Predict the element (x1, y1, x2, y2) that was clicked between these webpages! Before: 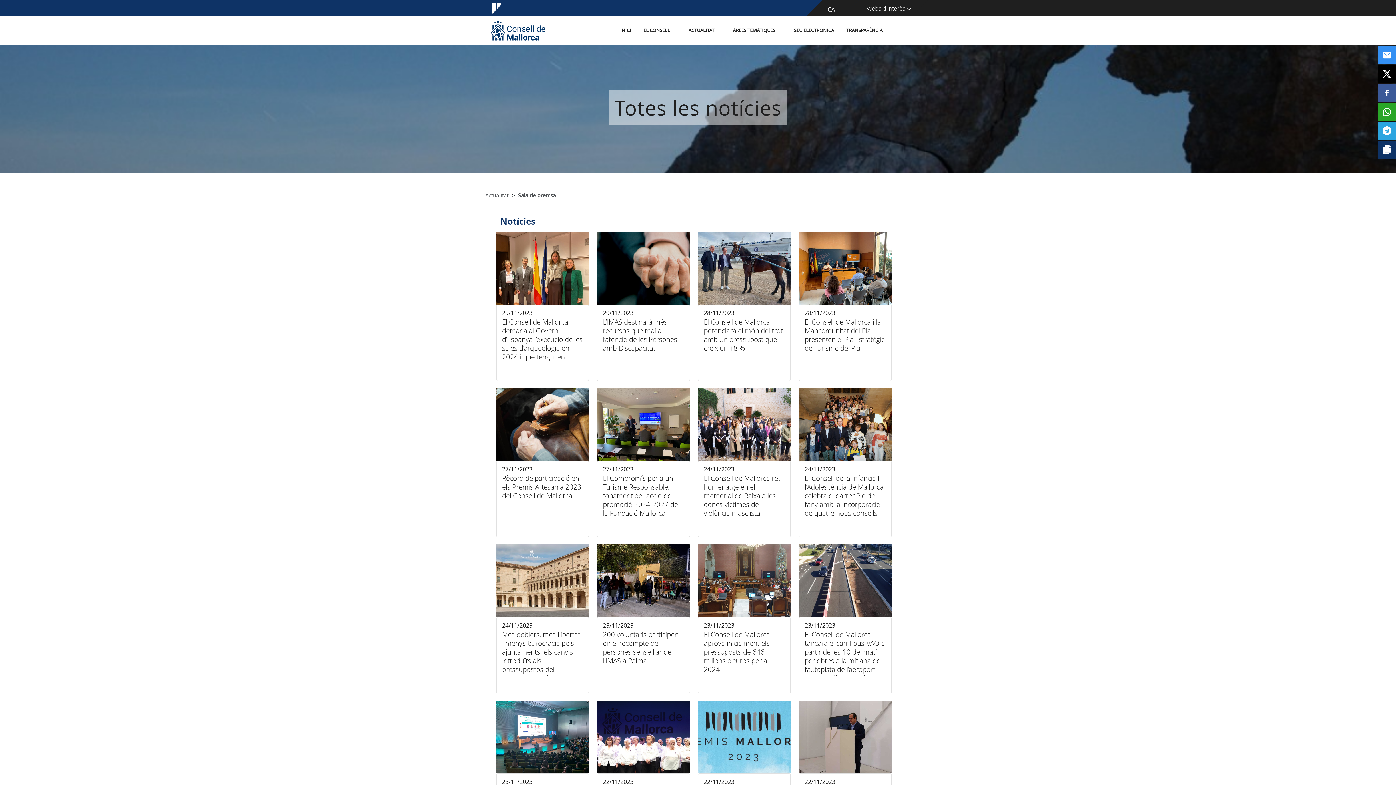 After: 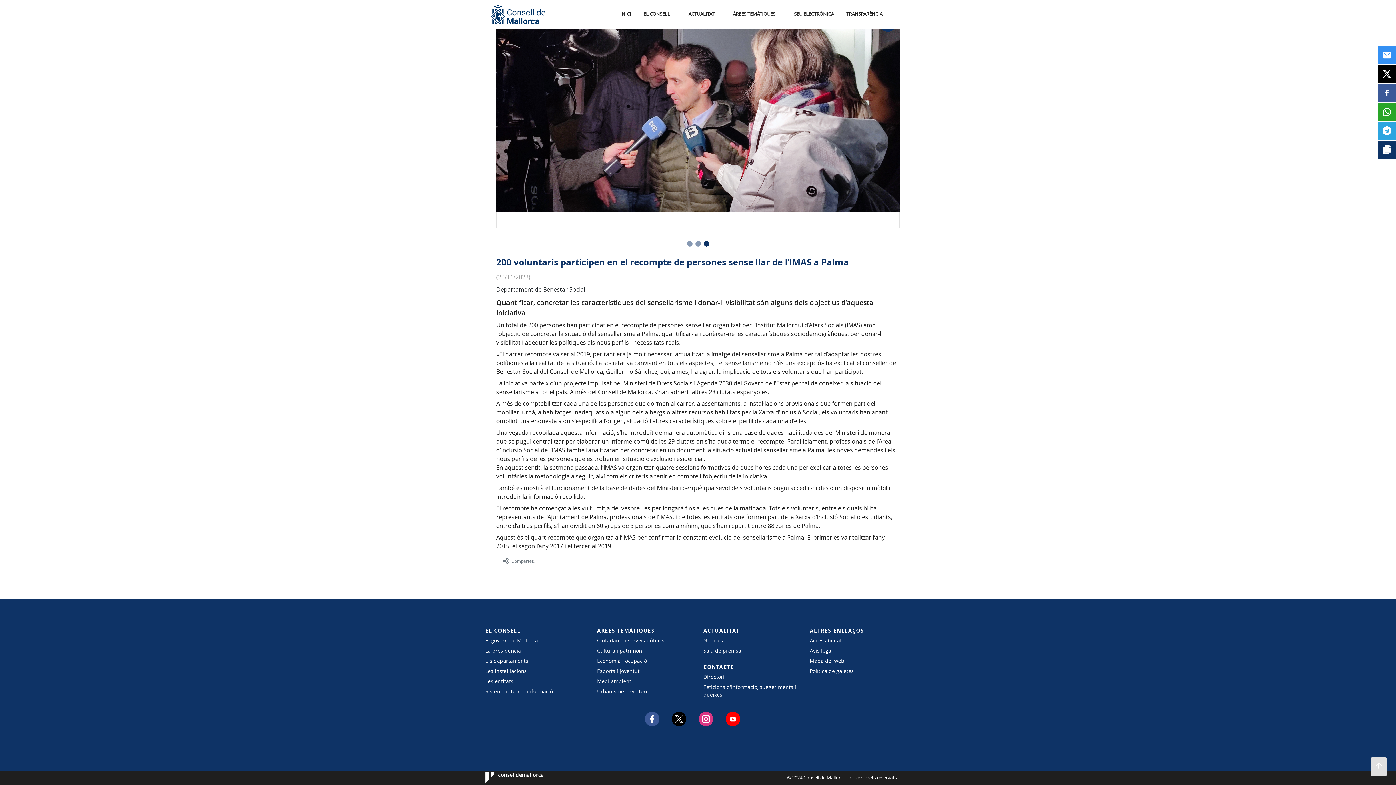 Action: bbox: (597, 617, 690, 693) label: 200 voluntaris participen en el recompte de persones sense llar de l’IMAS a Palma

23/11/2023